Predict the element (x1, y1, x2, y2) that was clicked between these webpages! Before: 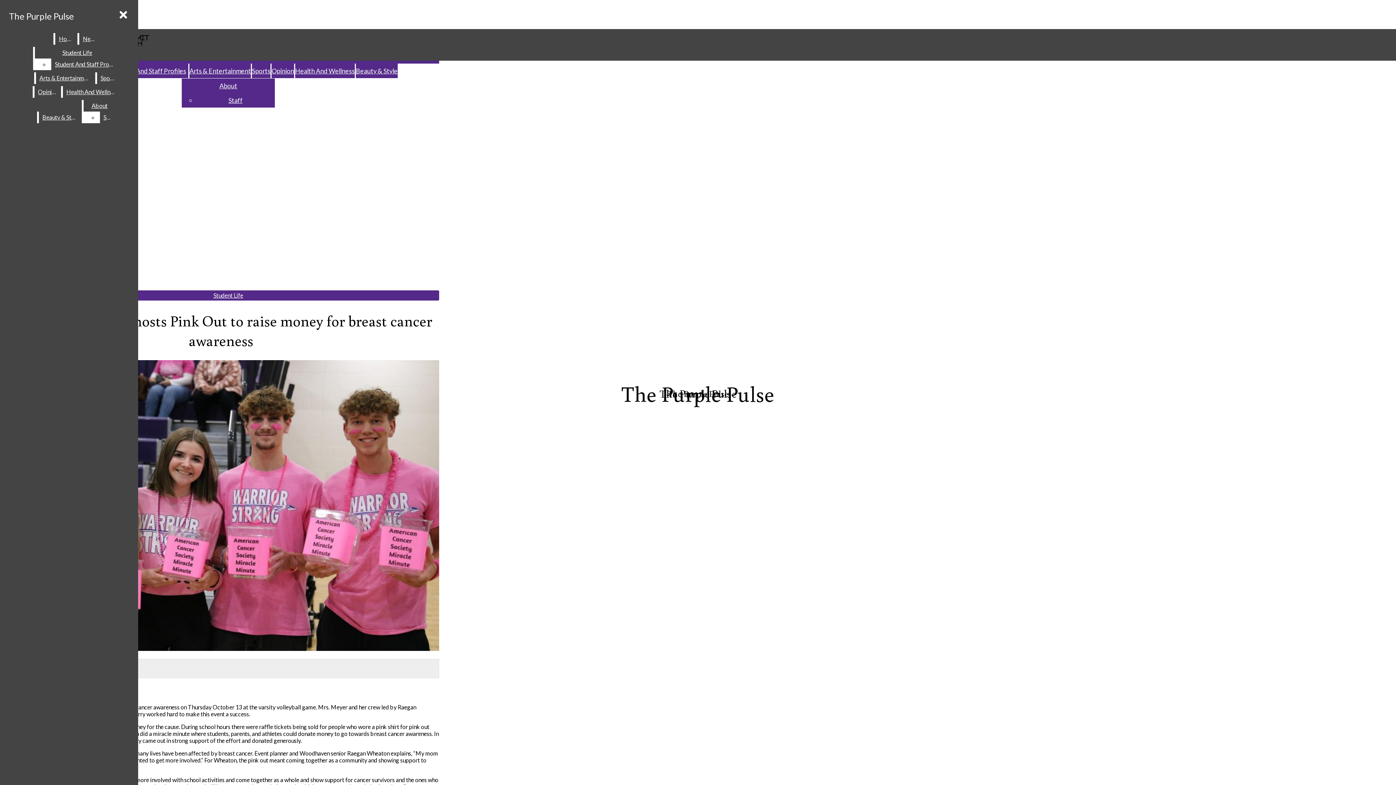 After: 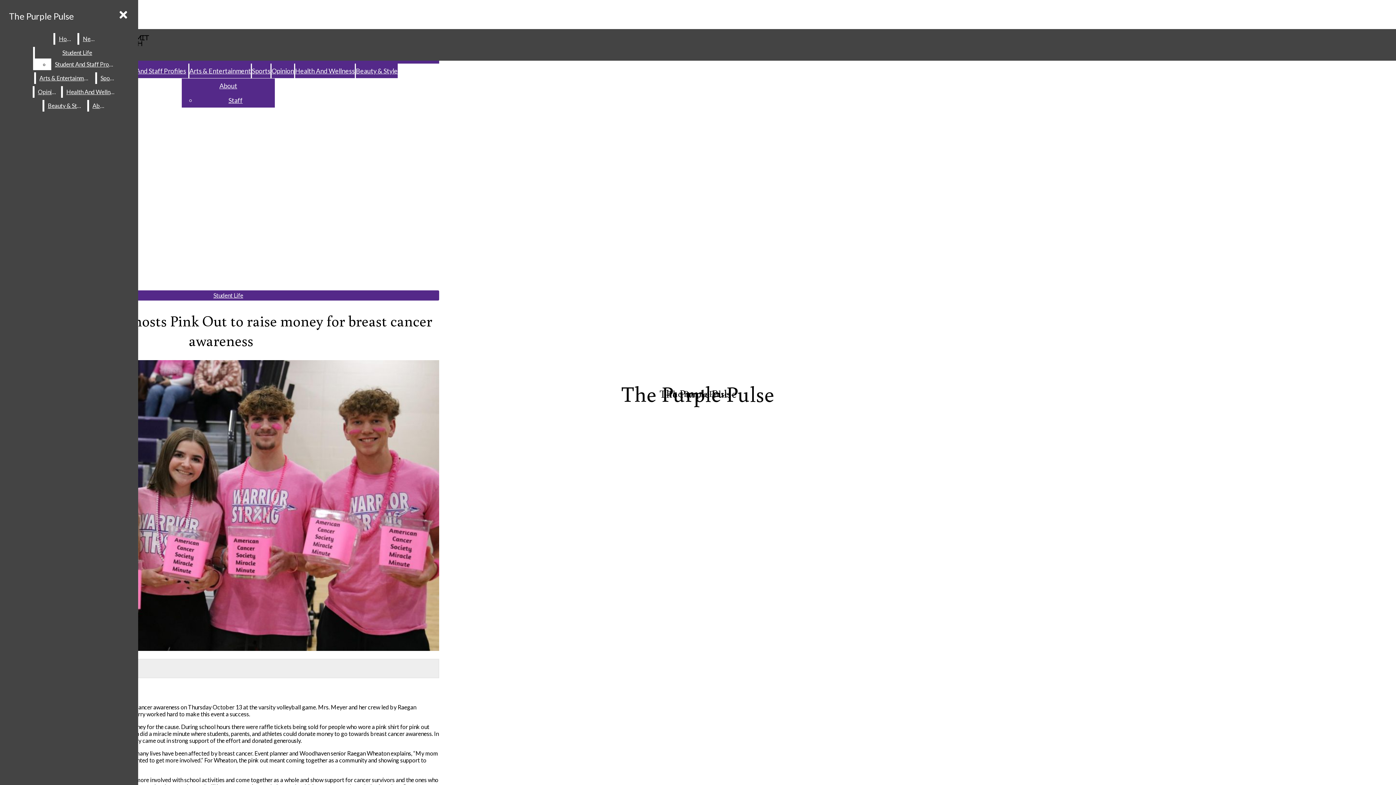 Action: label: Staff bbox: (99, 111, 115, 123)